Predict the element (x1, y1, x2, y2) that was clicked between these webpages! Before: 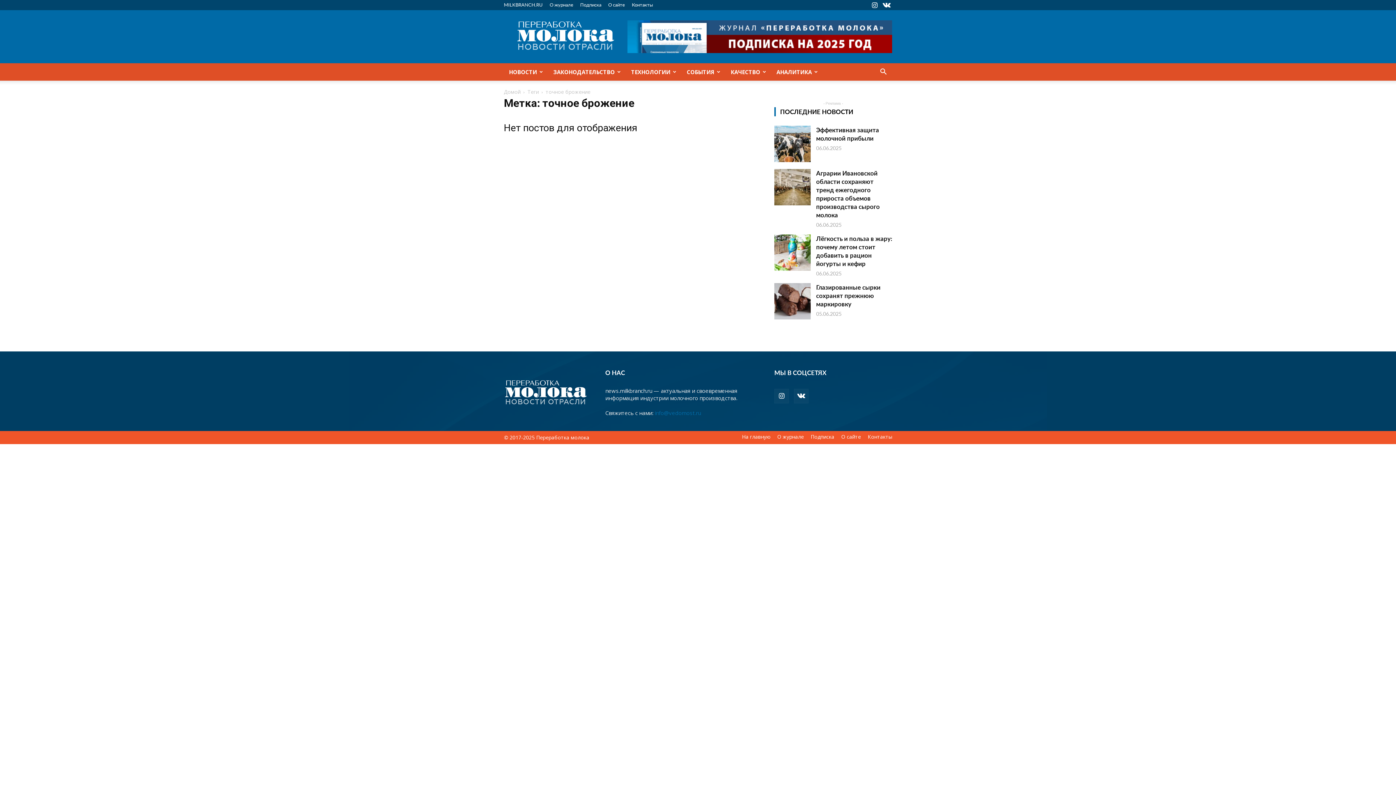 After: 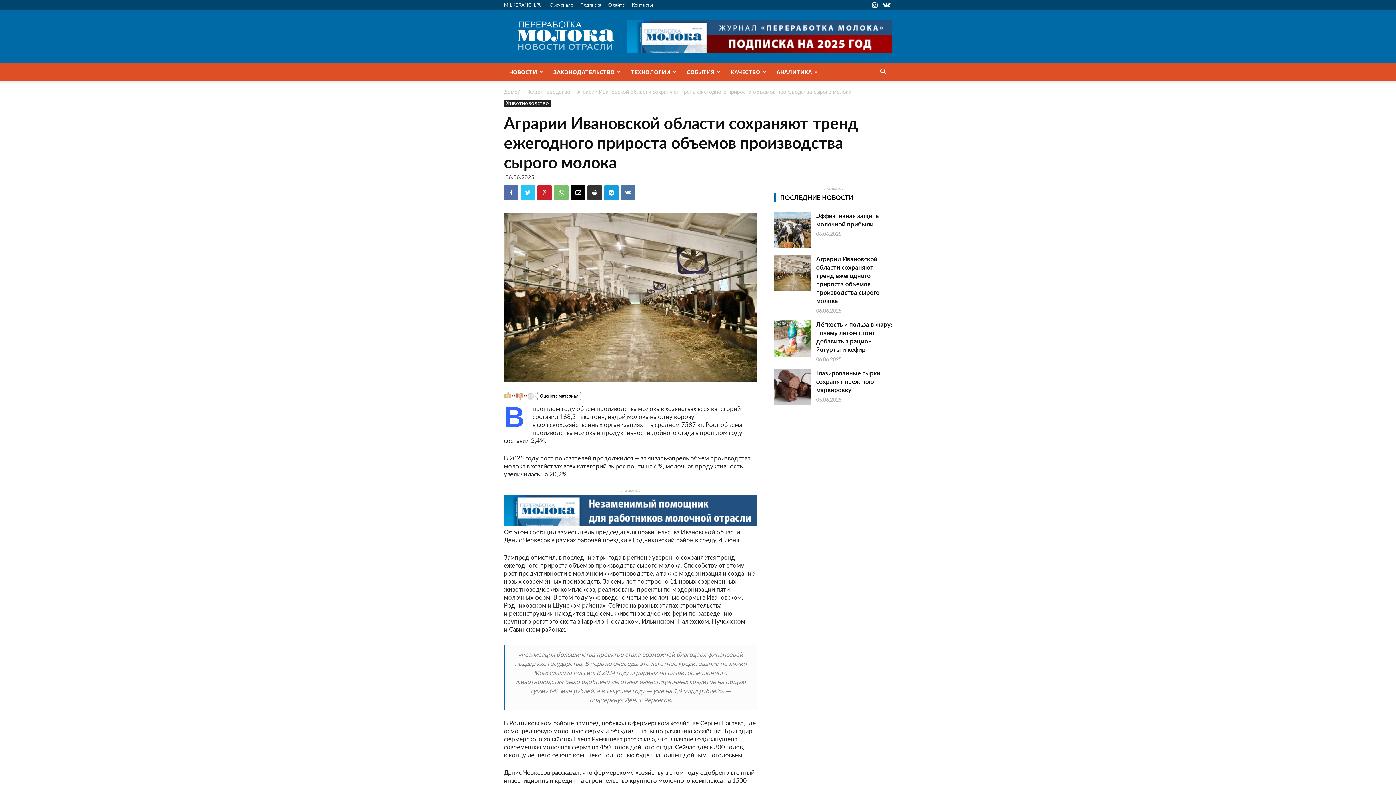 Action: bbox: (774, 169, 810, 205)